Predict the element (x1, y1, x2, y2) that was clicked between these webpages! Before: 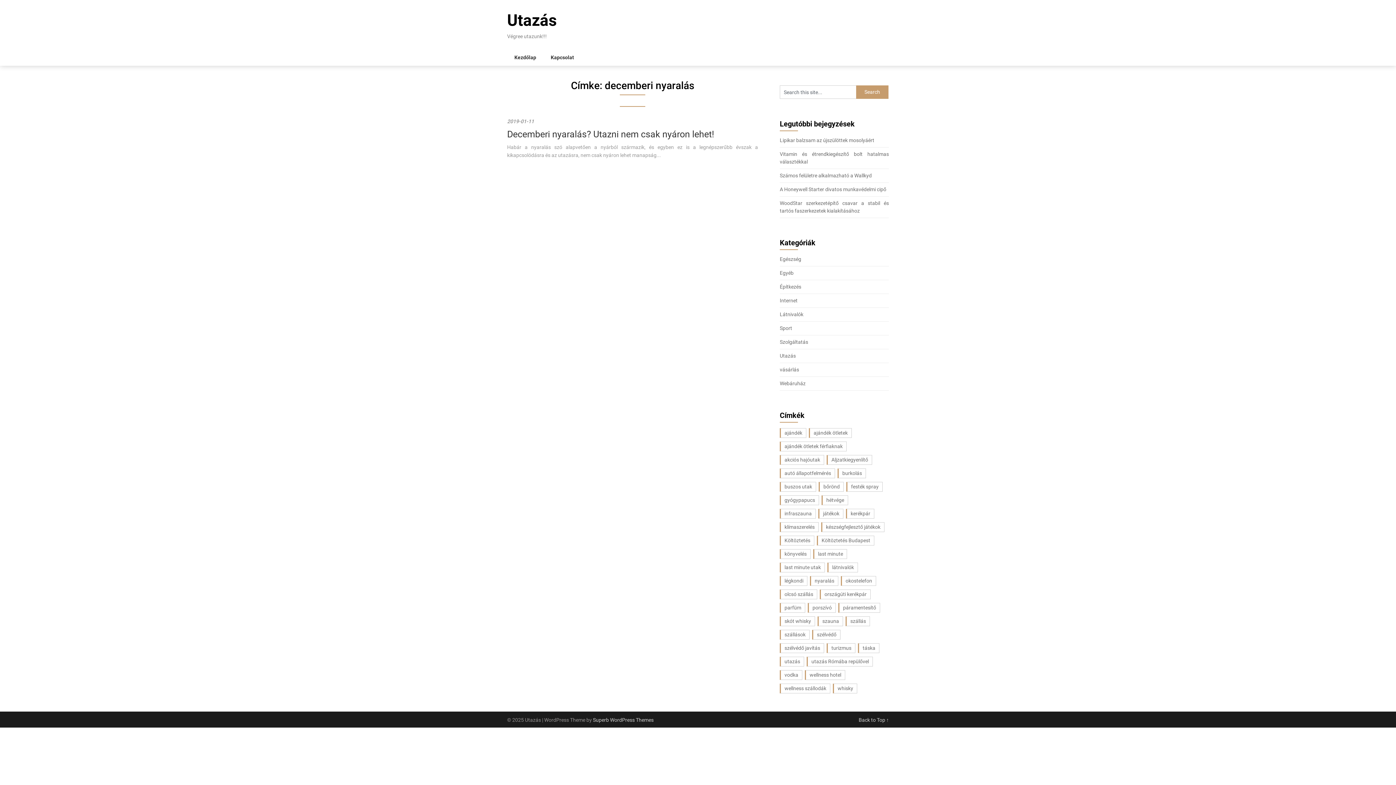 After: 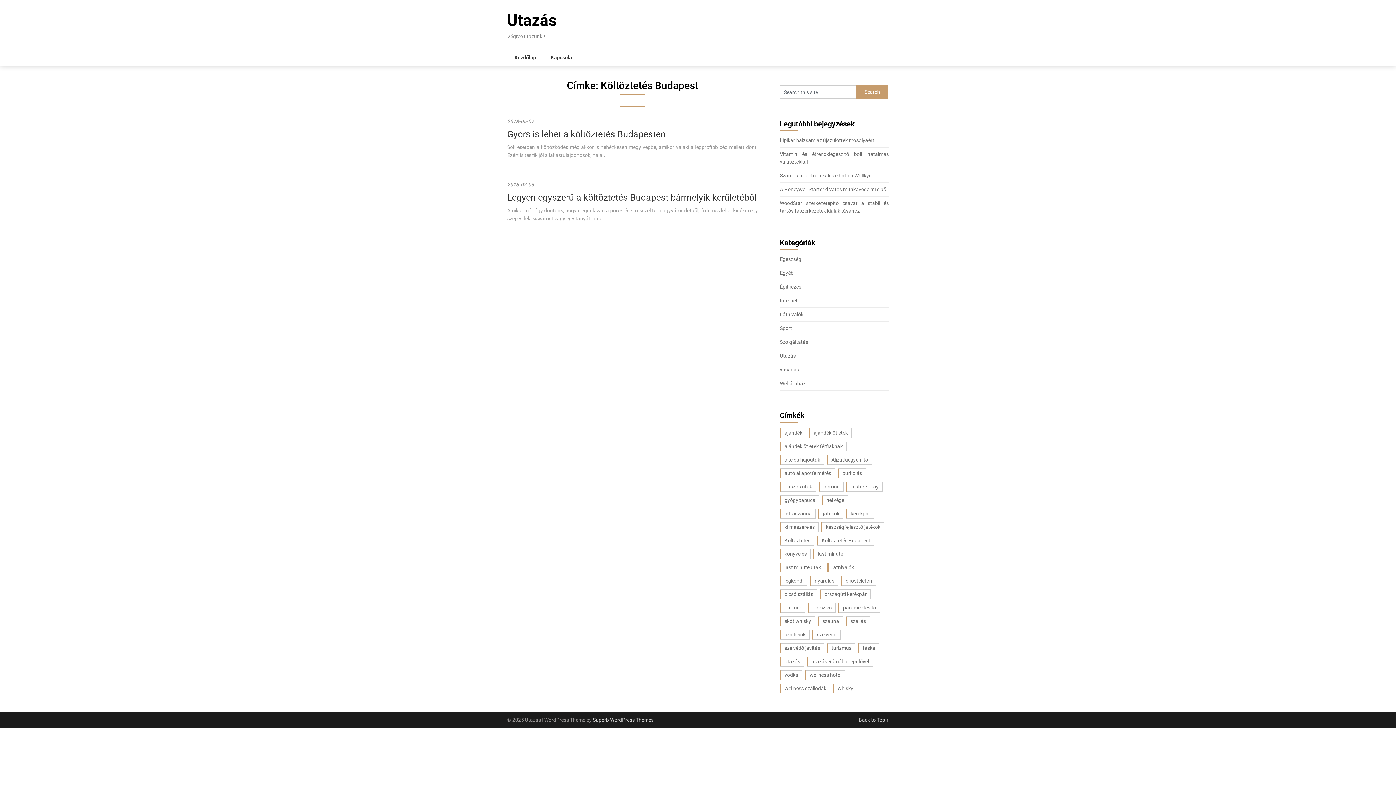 Action: label: Költöztetés Budapest (2 elem) bbox: (817, 536, 874, 545)